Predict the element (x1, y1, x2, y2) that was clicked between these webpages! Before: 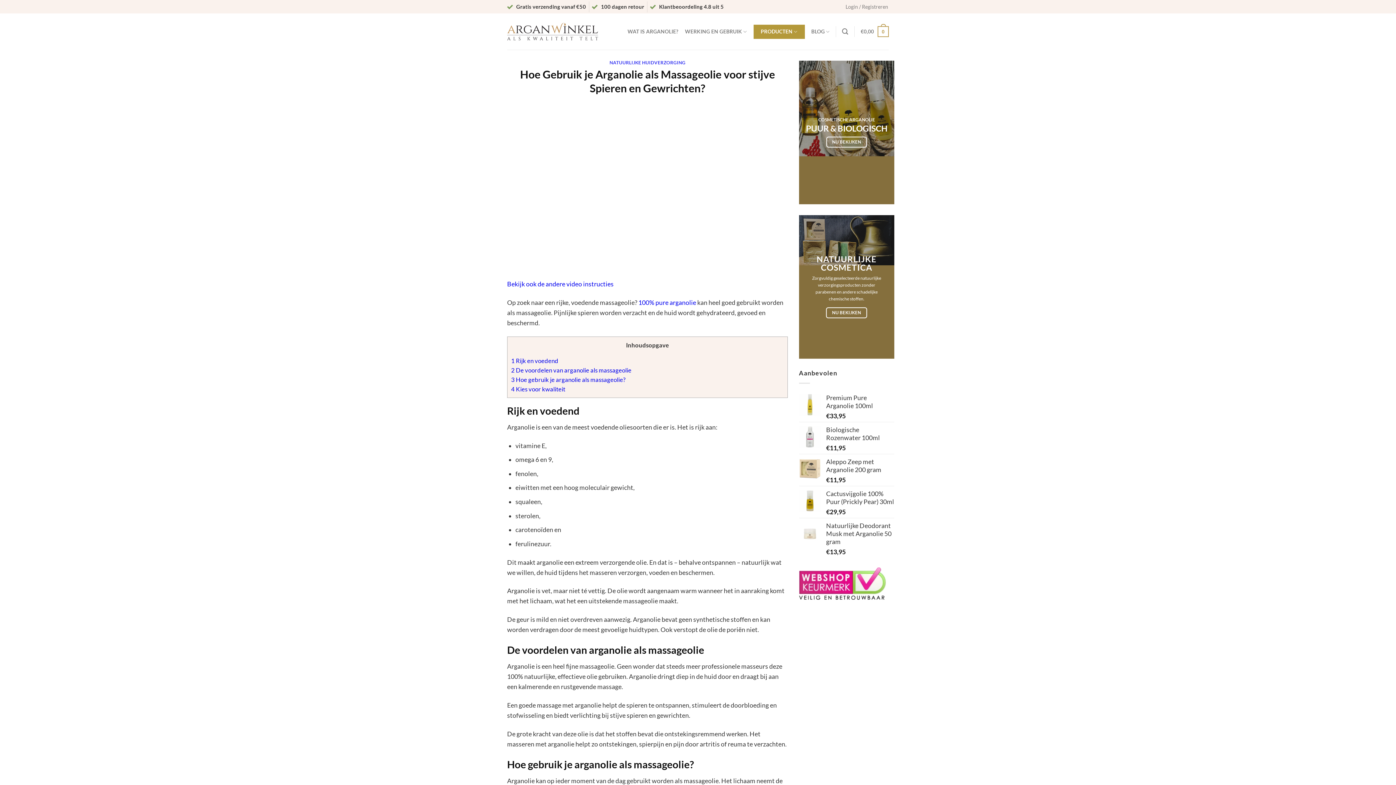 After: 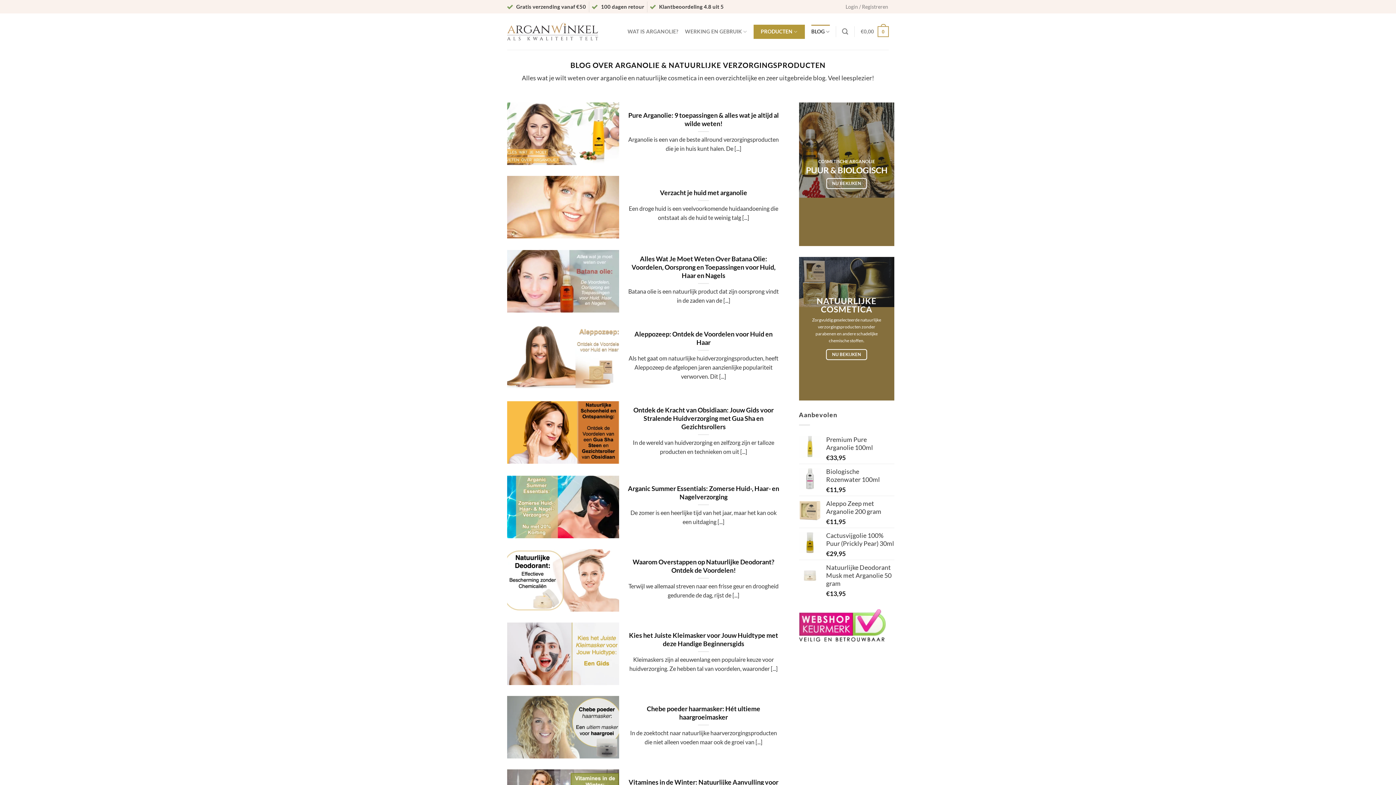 Action: label: BLOG bbox: (811, 24, 829, 38)